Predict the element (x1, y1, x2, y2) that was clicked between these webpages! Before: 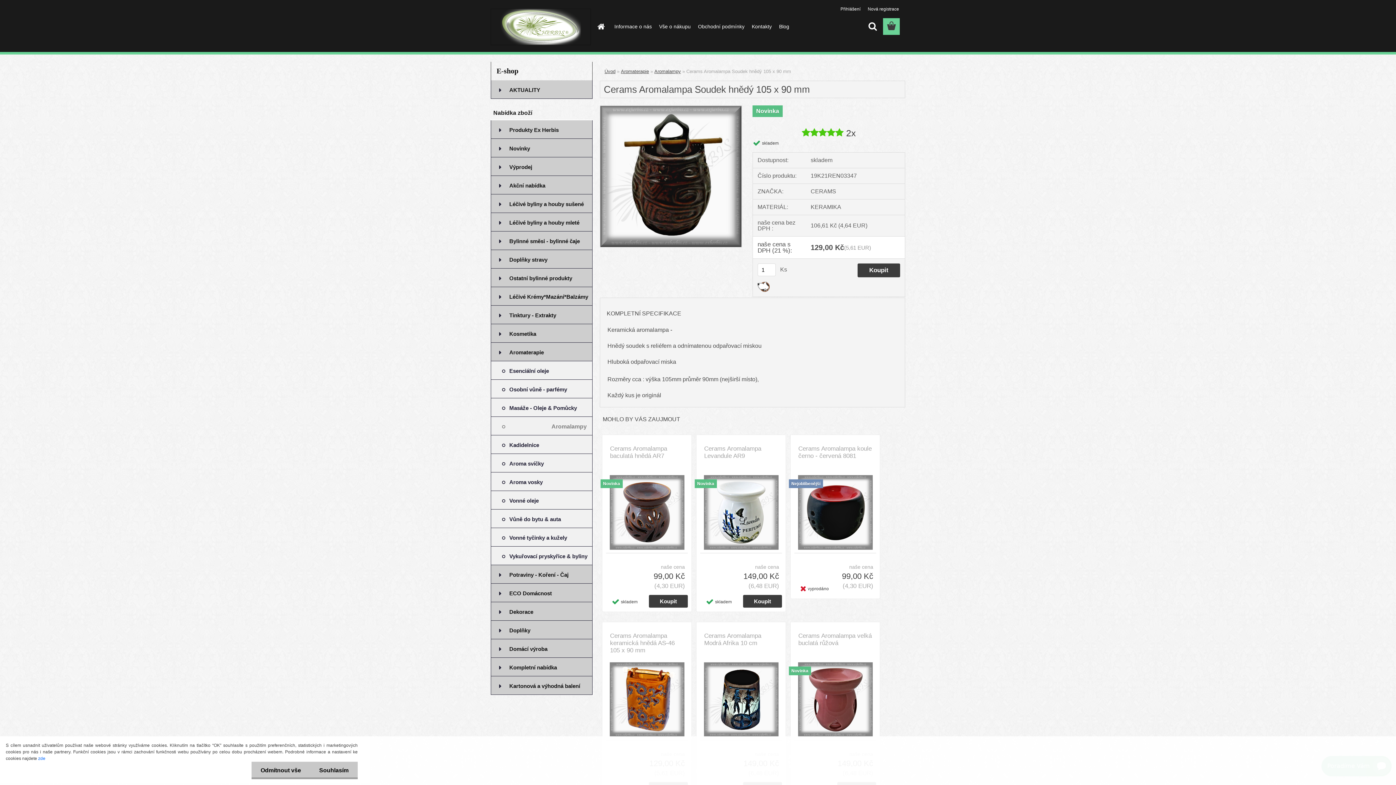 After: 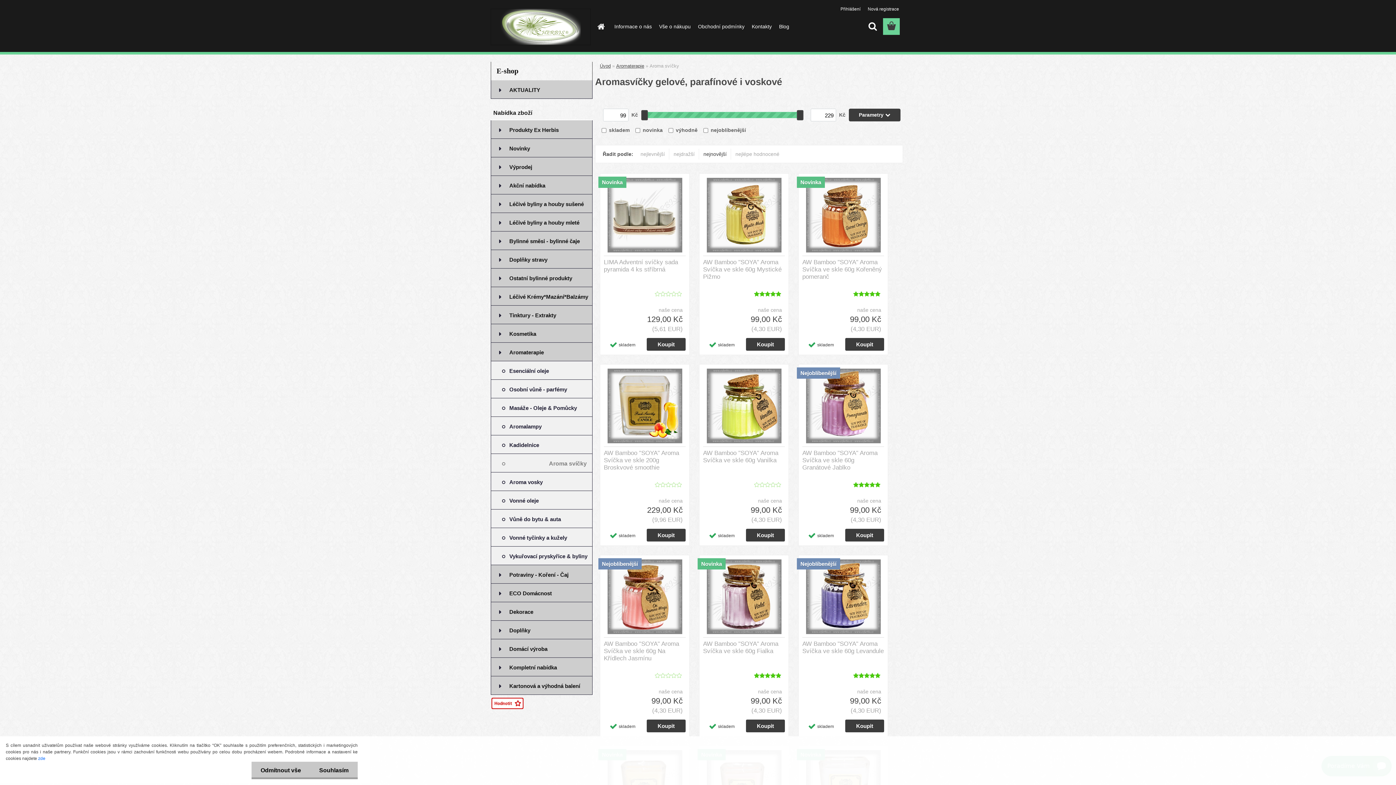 Action: label: Aroma svíčky bbox: (490, 454, 592, 472)